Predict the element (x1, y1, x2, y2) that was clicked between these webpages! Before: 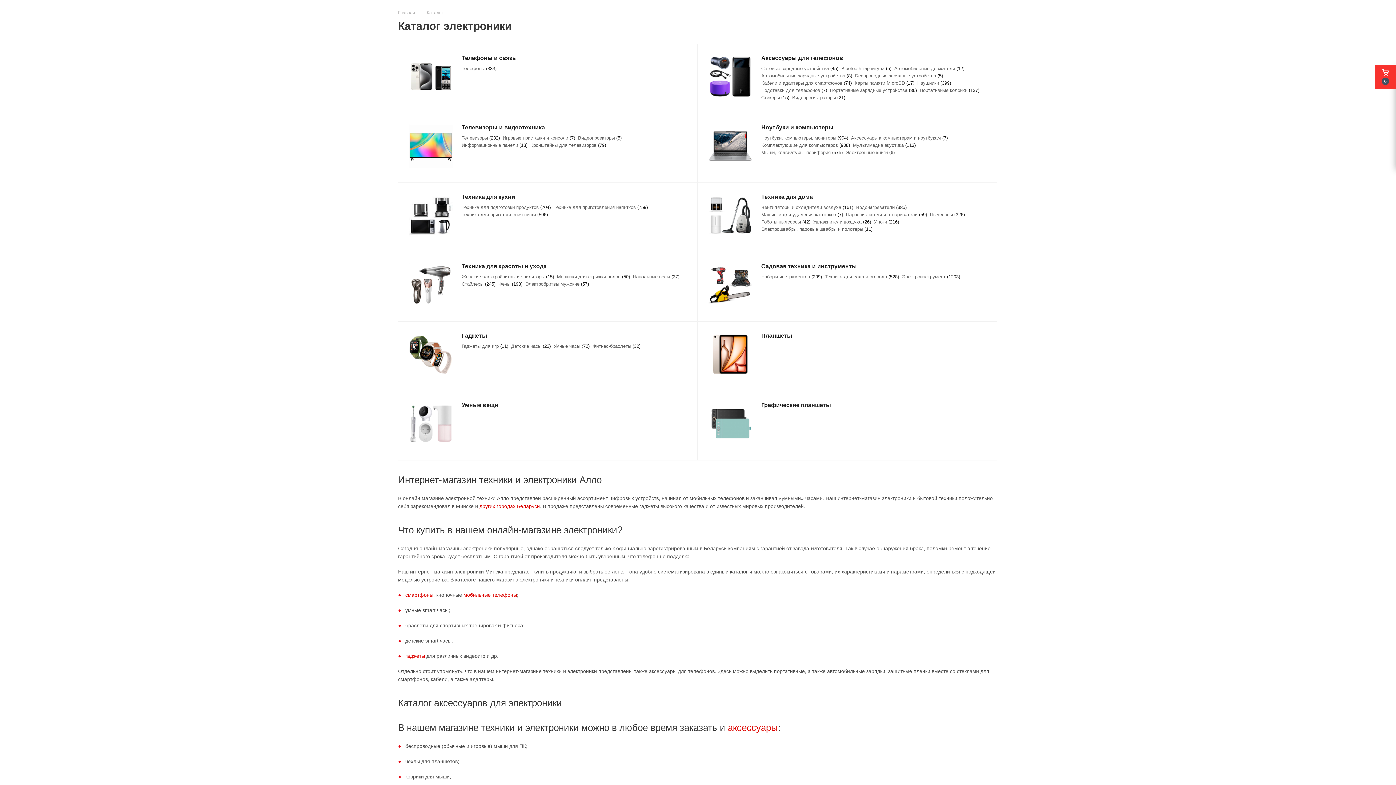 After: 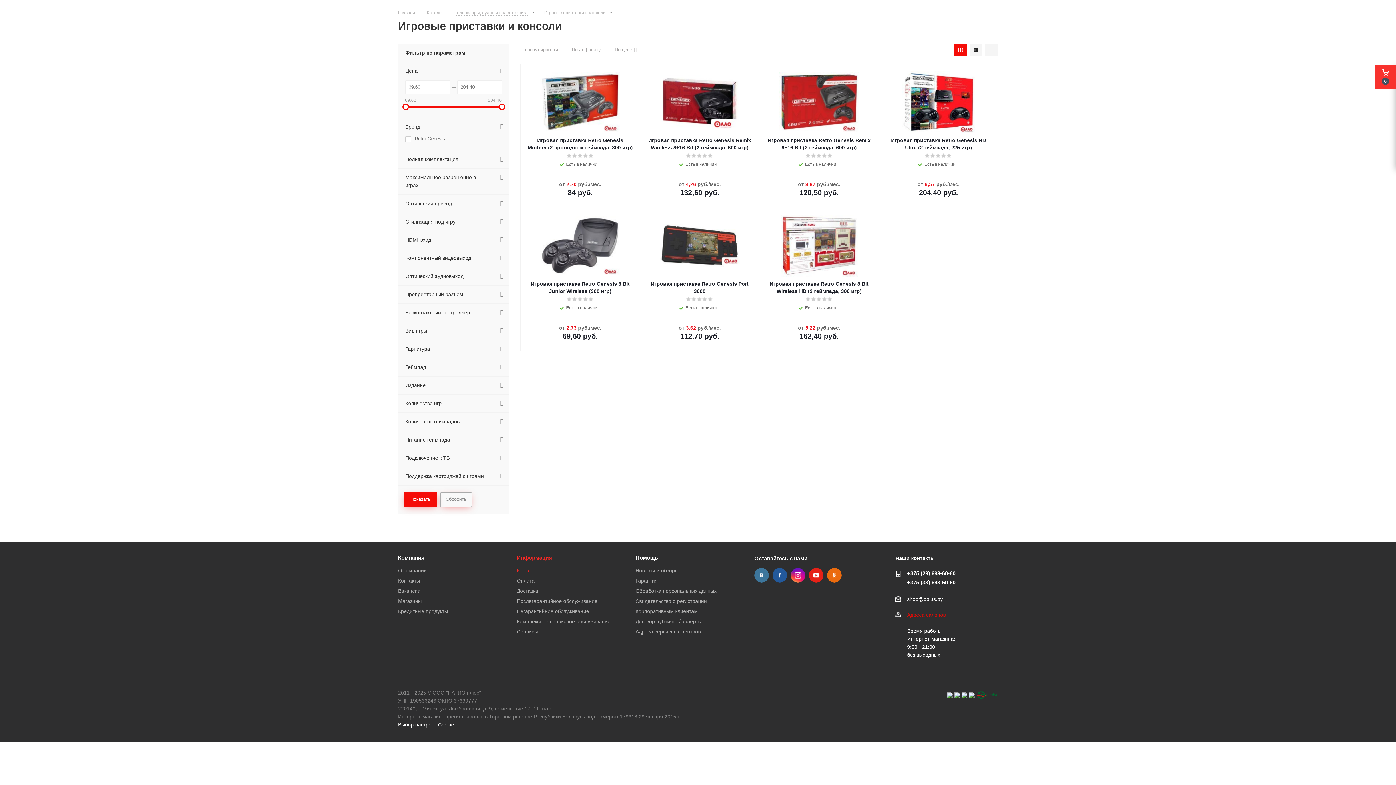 Action: label: Игровые приставки и консоли (7) bbox: (502, 135, 575, 140)